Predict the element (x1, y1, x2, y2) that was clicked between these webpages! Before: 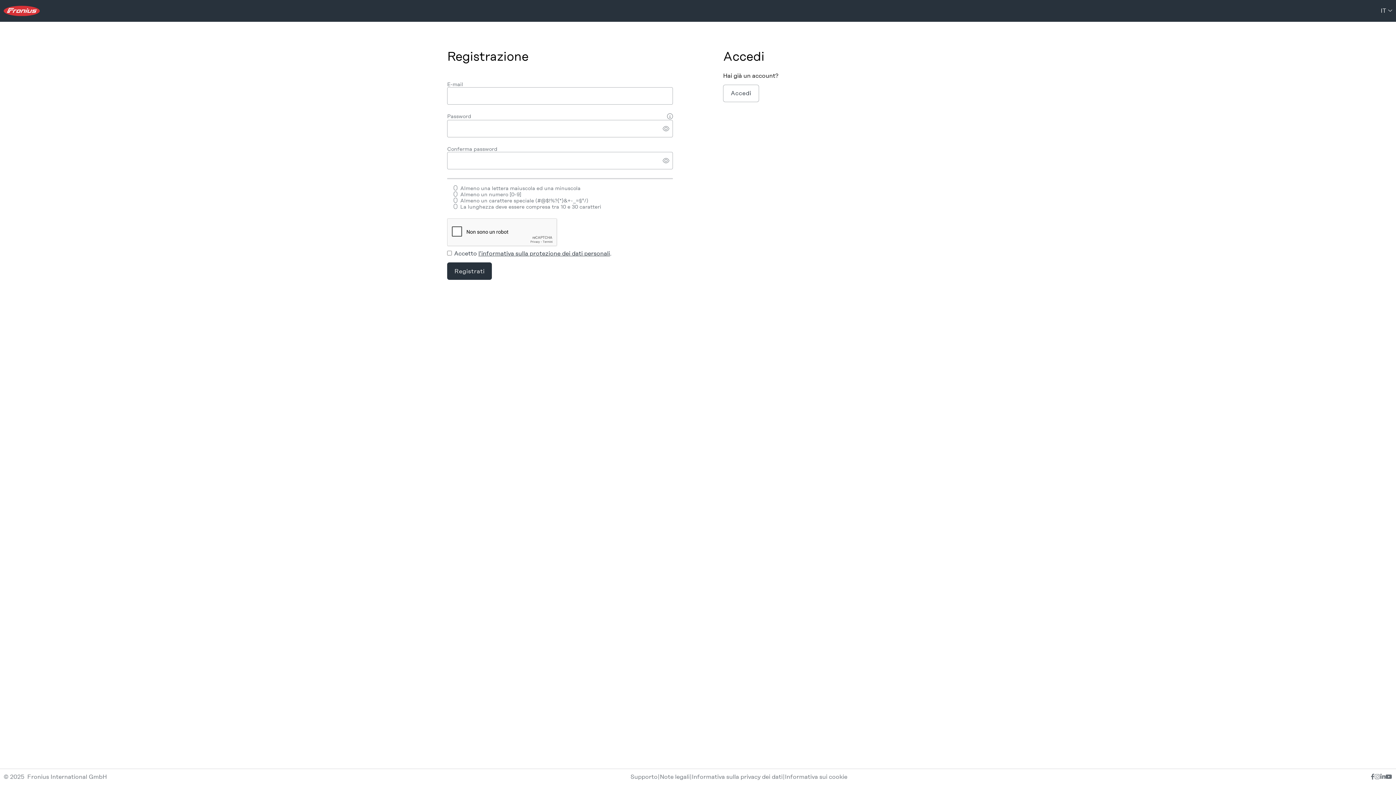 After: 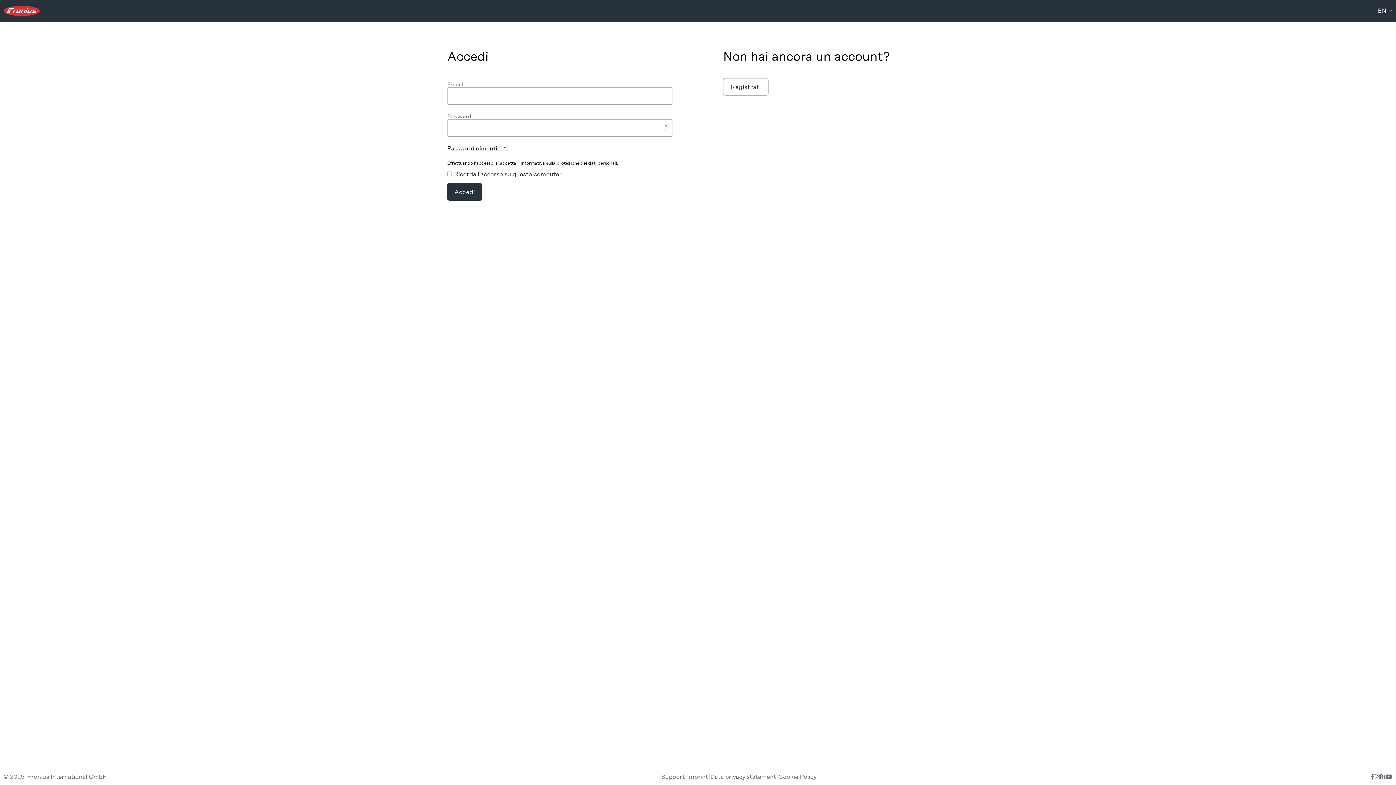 Action: bbox: (723, 84, 759, 102) label: Accedi